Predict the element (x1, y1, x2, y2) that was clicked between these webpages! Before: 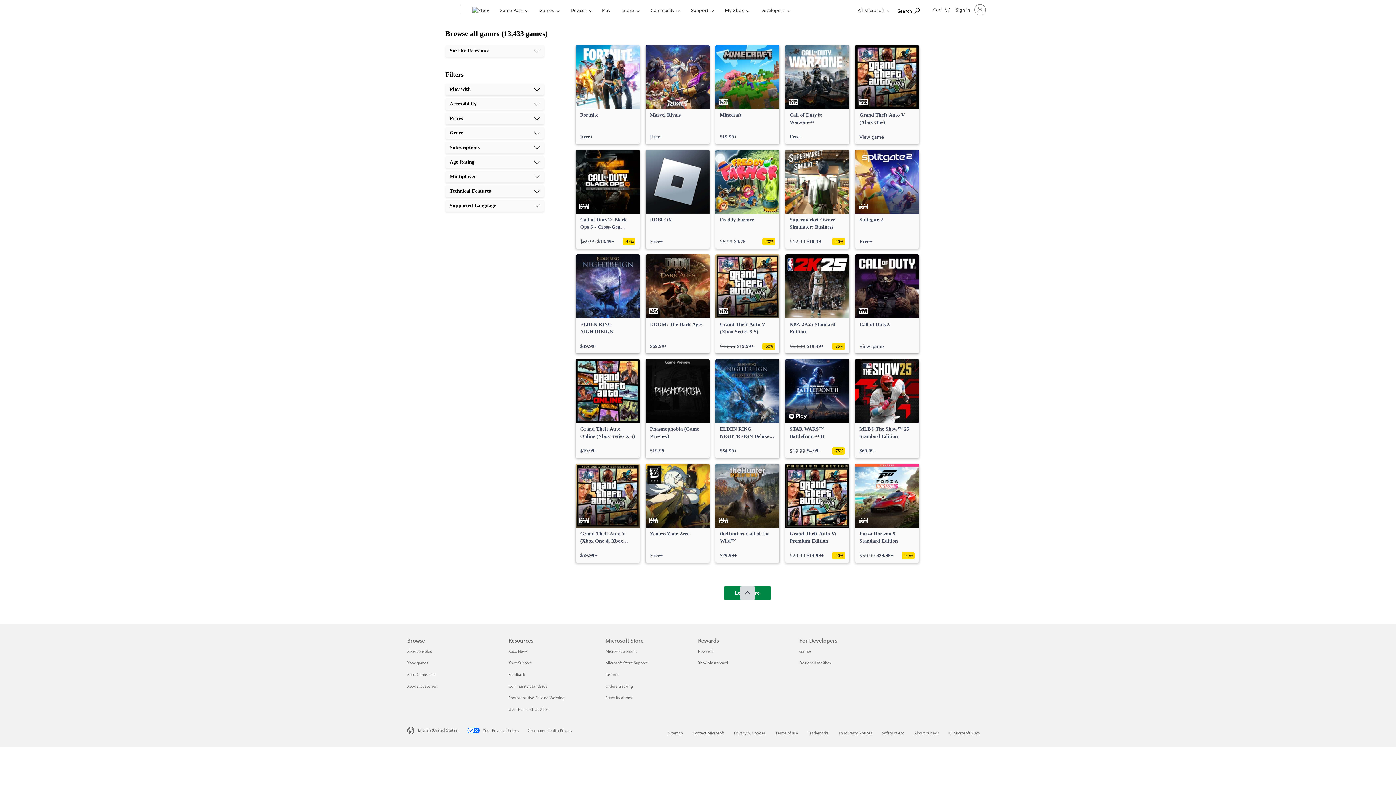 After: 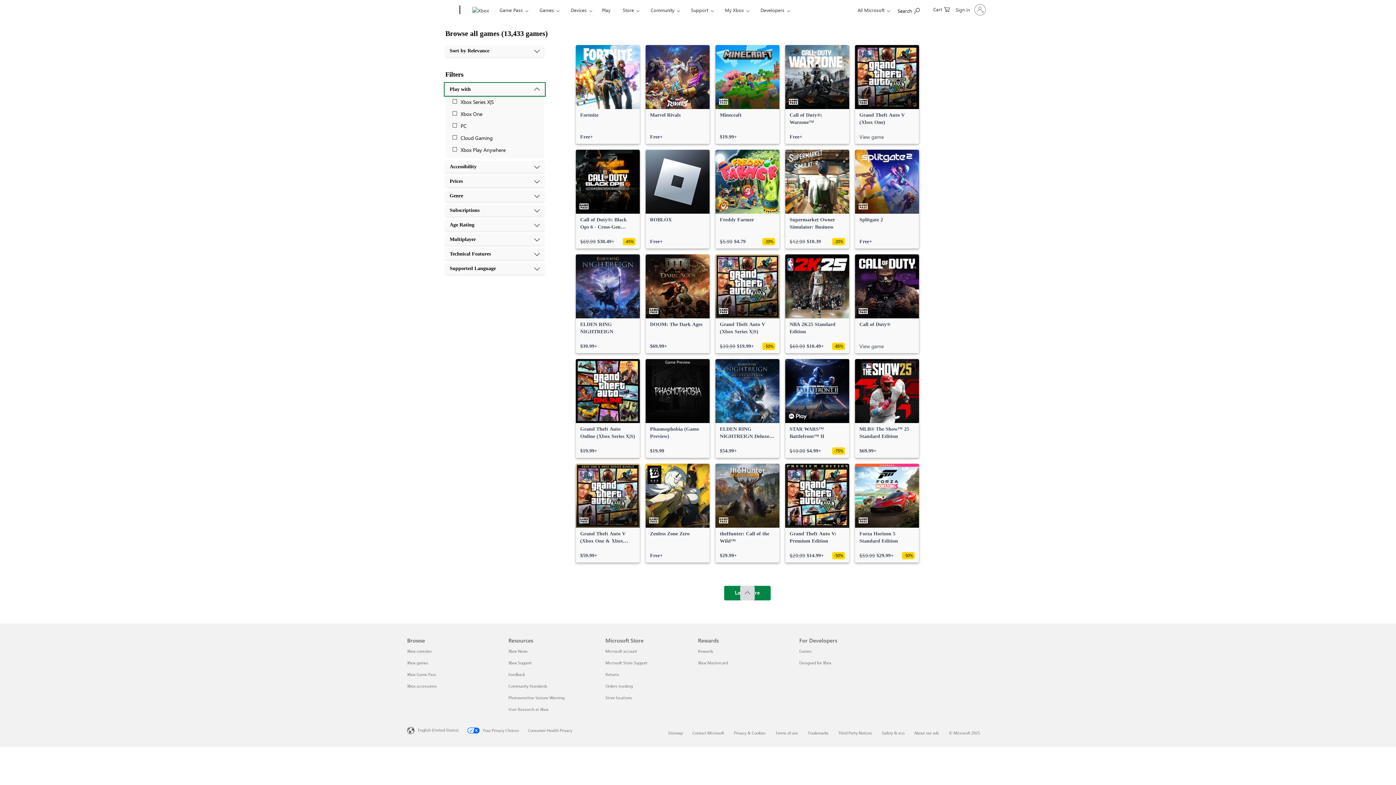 Action: label: Play with bbox: (445, 83, 544, 95)